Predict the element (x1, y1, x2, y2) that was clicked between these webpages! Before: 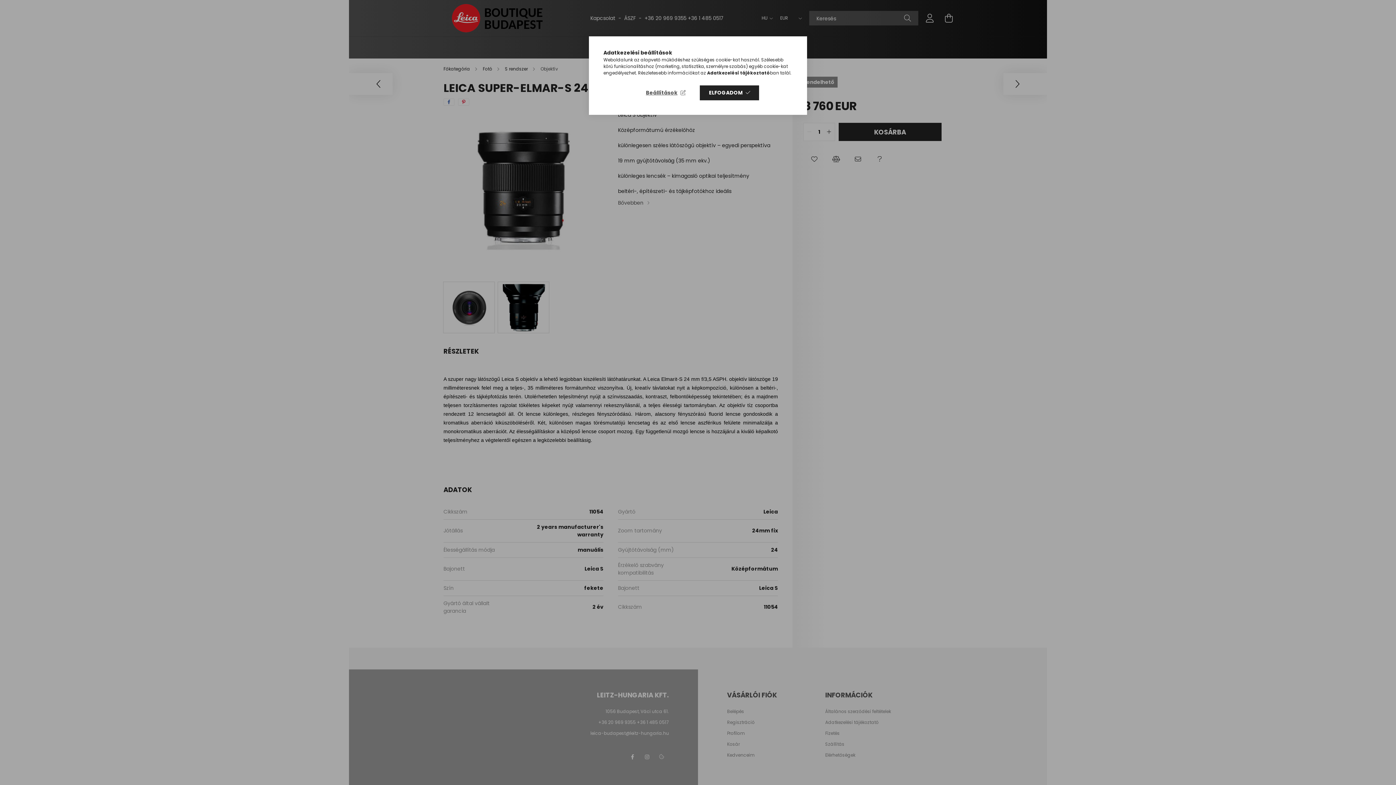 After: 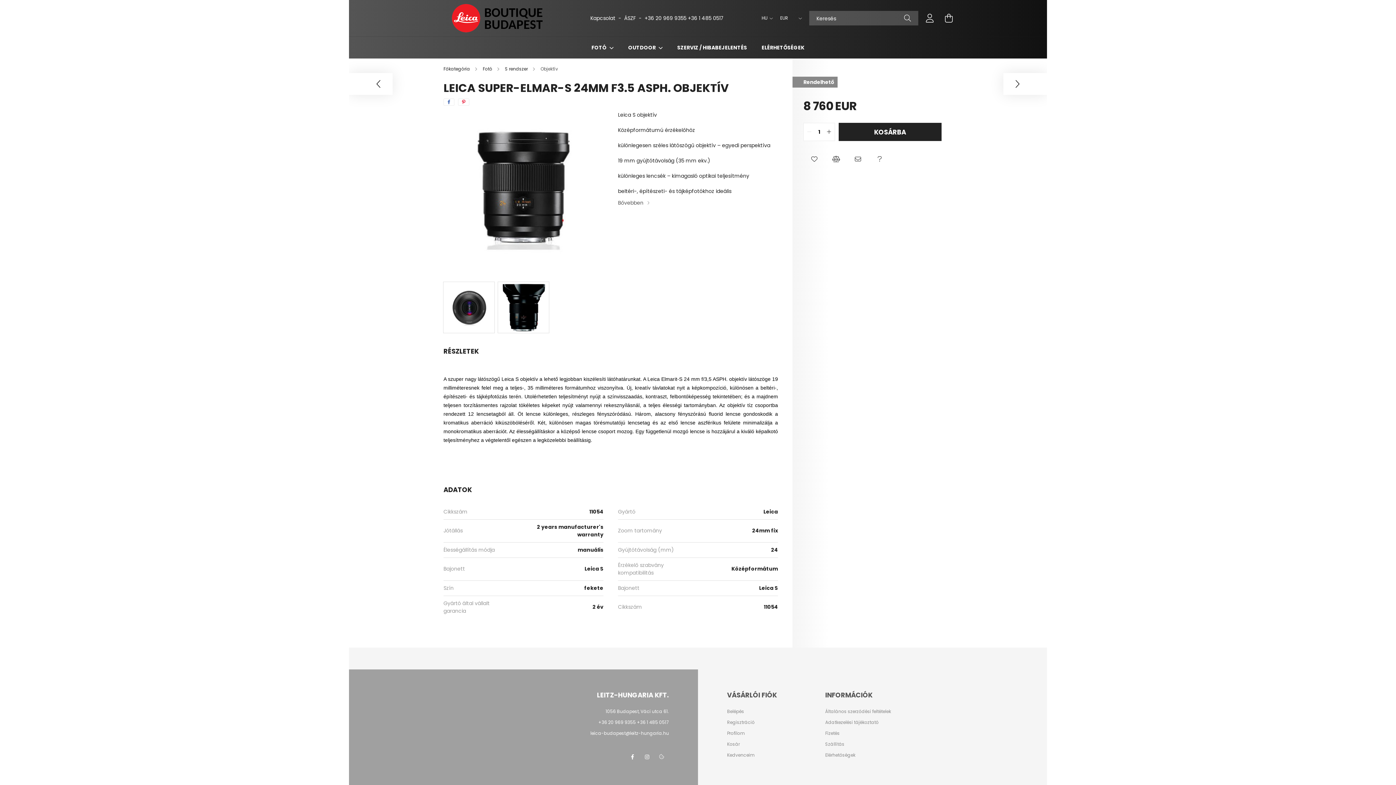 Action: bbox: (700, 85, 759, 100) label: ELFOGADOM